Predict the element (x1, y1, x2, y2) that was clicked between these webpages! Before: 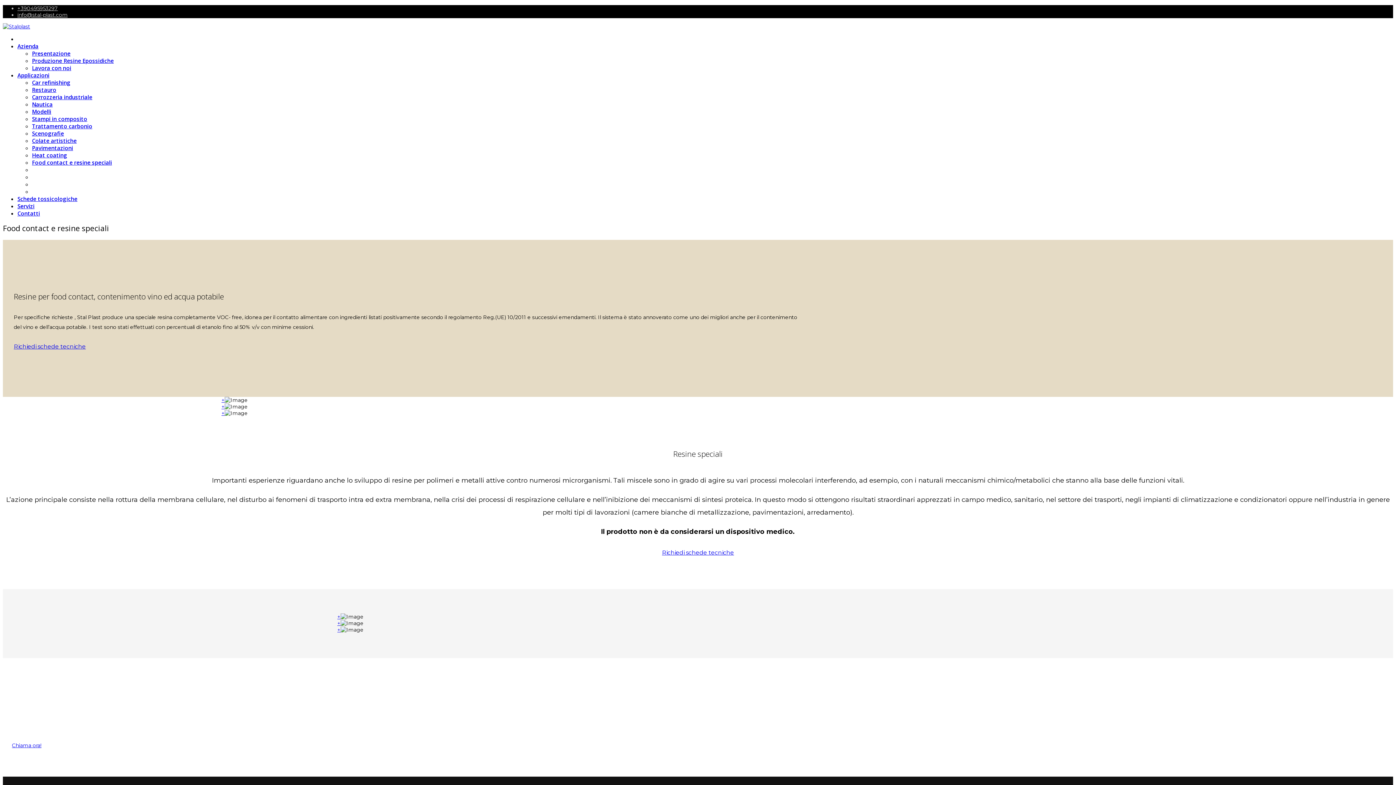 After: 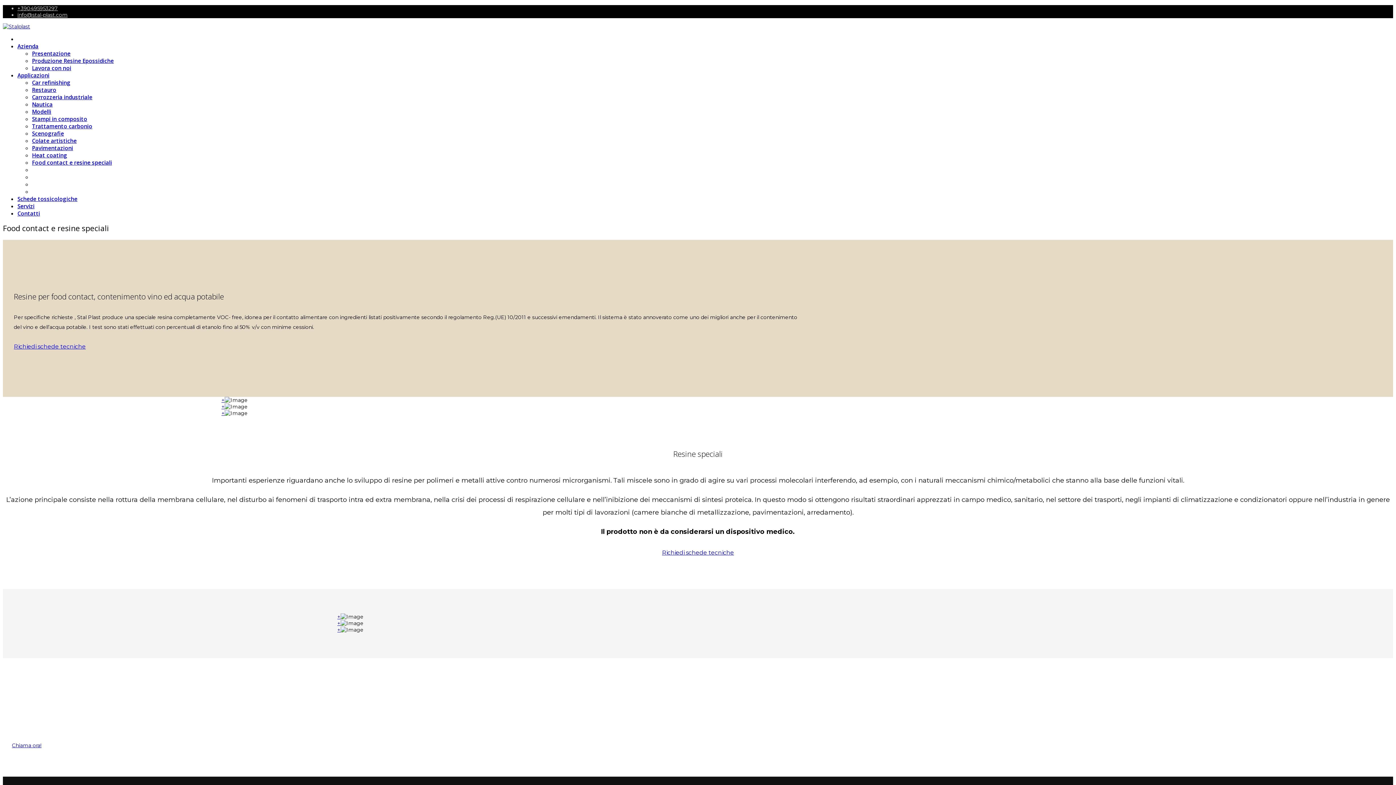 Action: bbox: (2, 733, 50, 758) label: Chiama ora!